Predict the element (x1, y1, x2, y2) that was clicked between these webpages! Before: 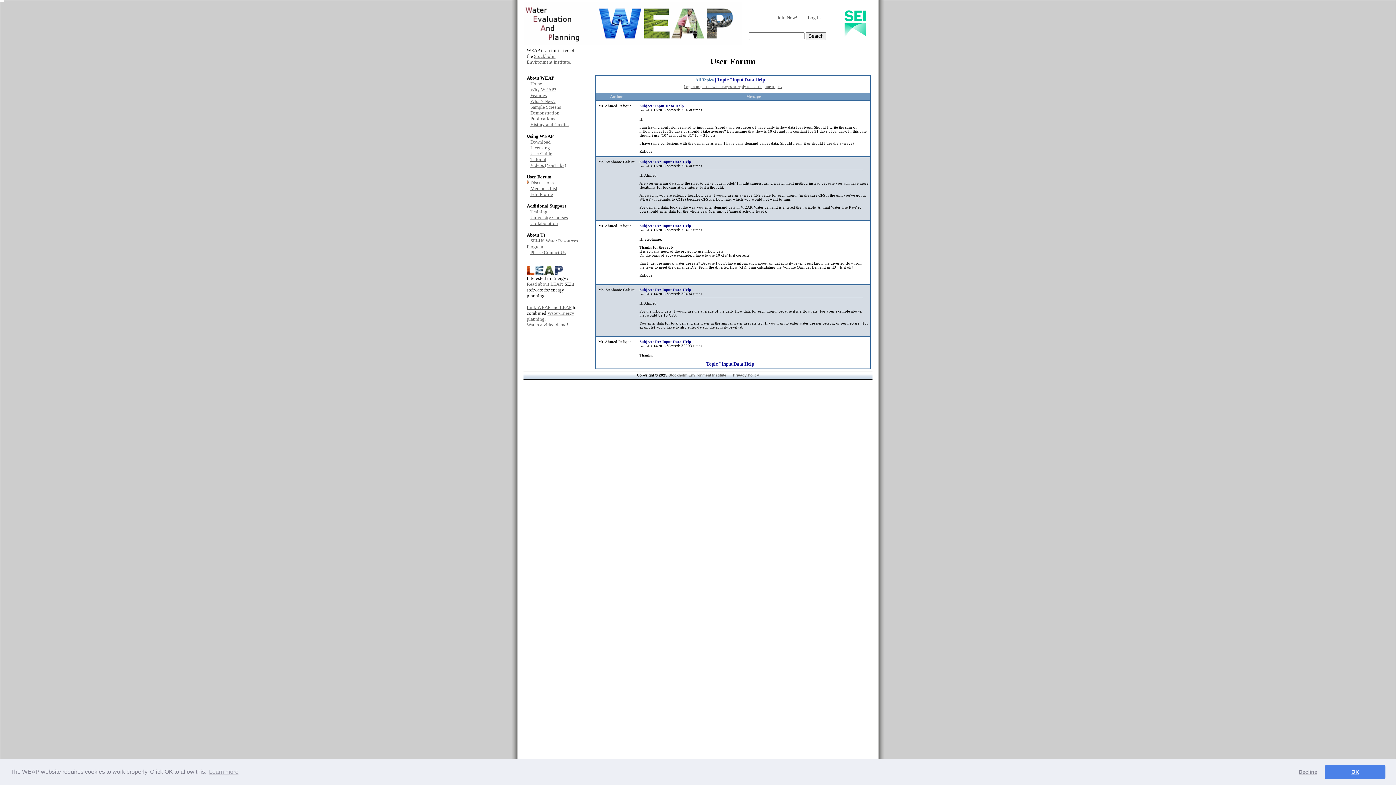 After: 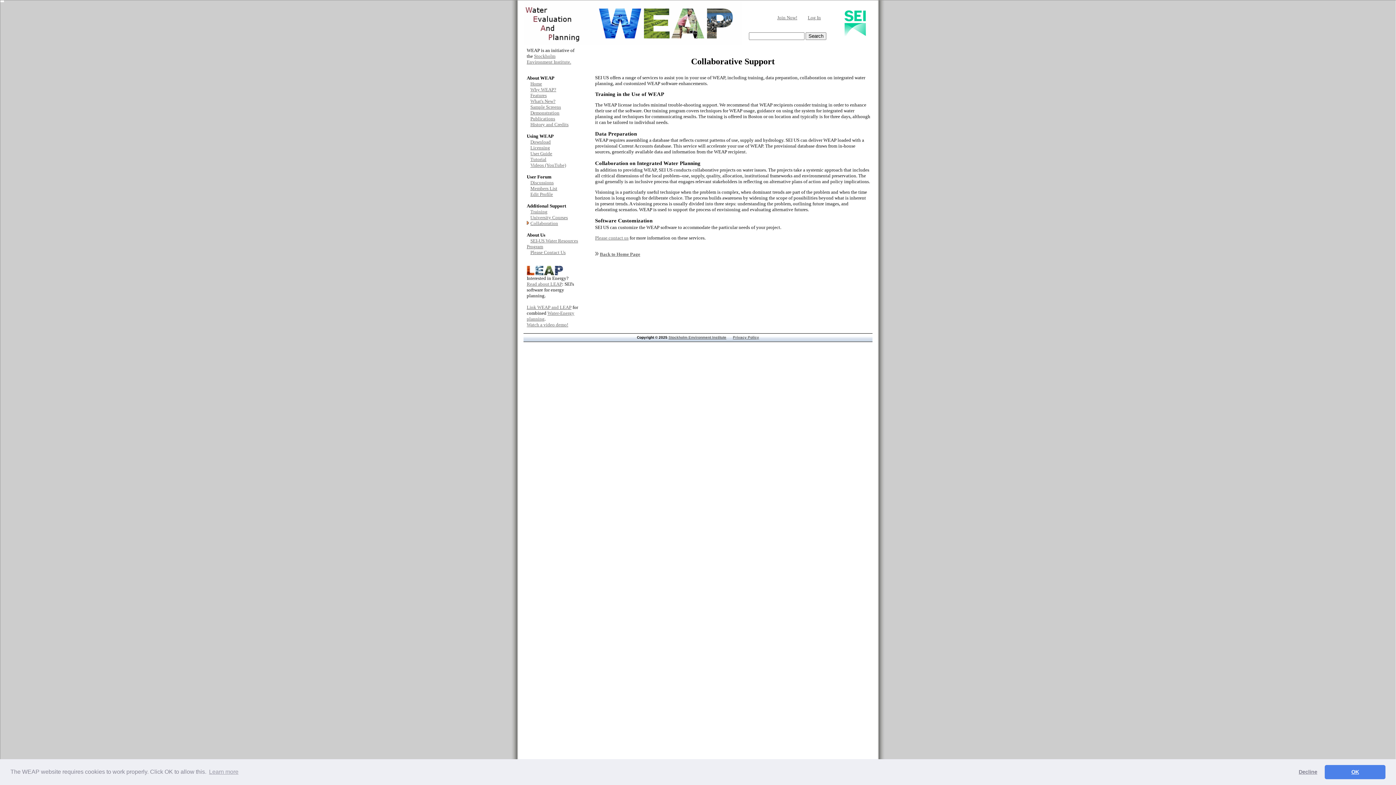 Action: label: Collaboration bbox: (530, 220, 558, 226)